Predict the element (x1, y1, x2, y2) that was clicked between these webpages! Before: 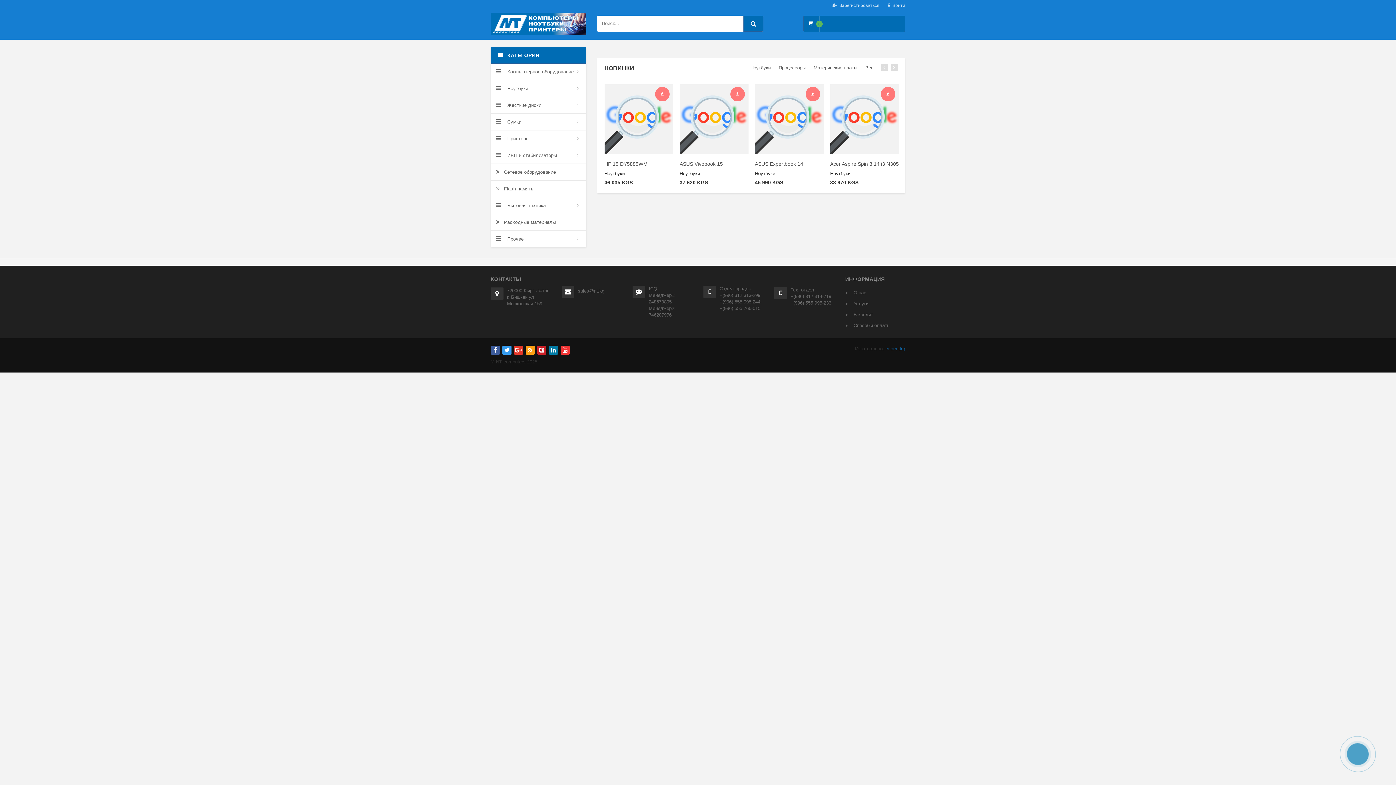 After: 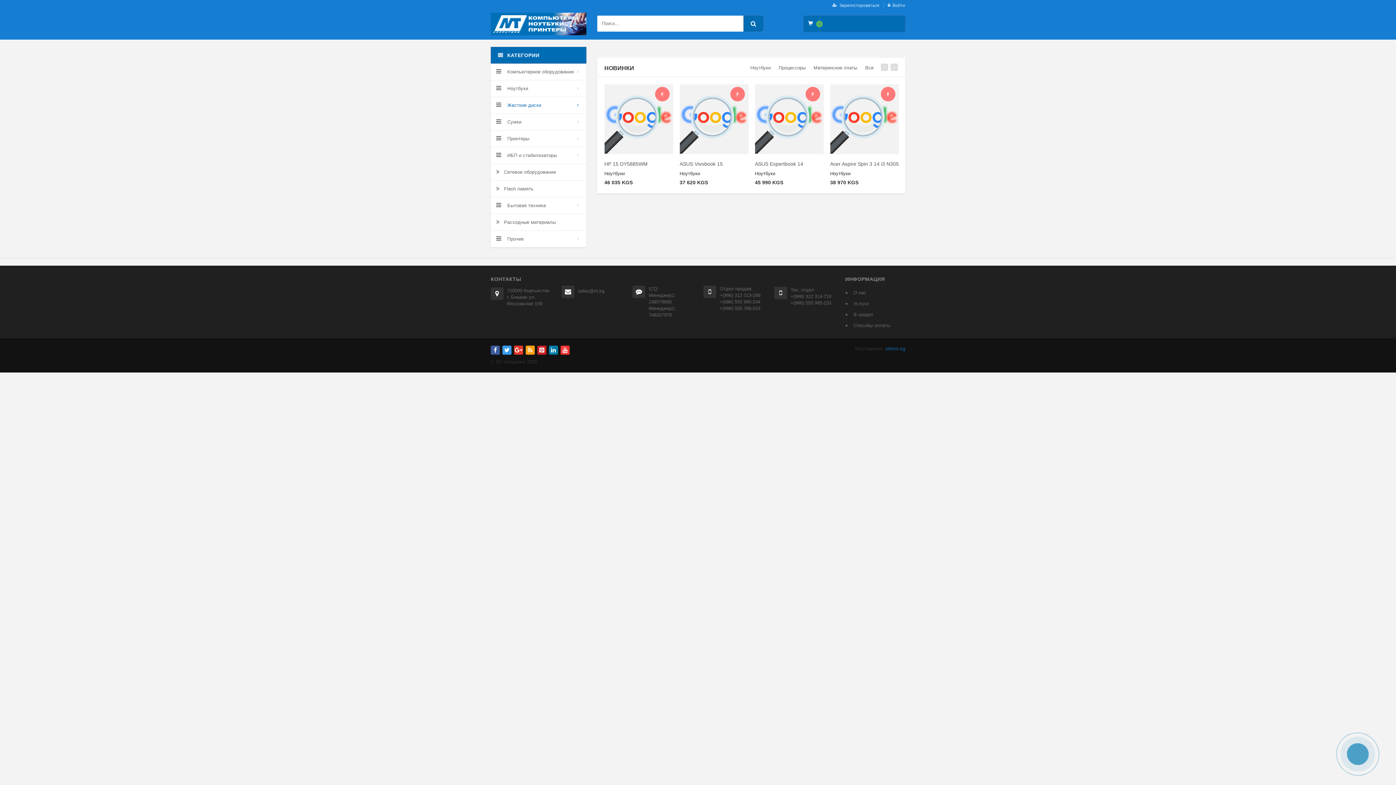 Action: bbox: (490, 97, 586, 113) label:  Жесткие диски